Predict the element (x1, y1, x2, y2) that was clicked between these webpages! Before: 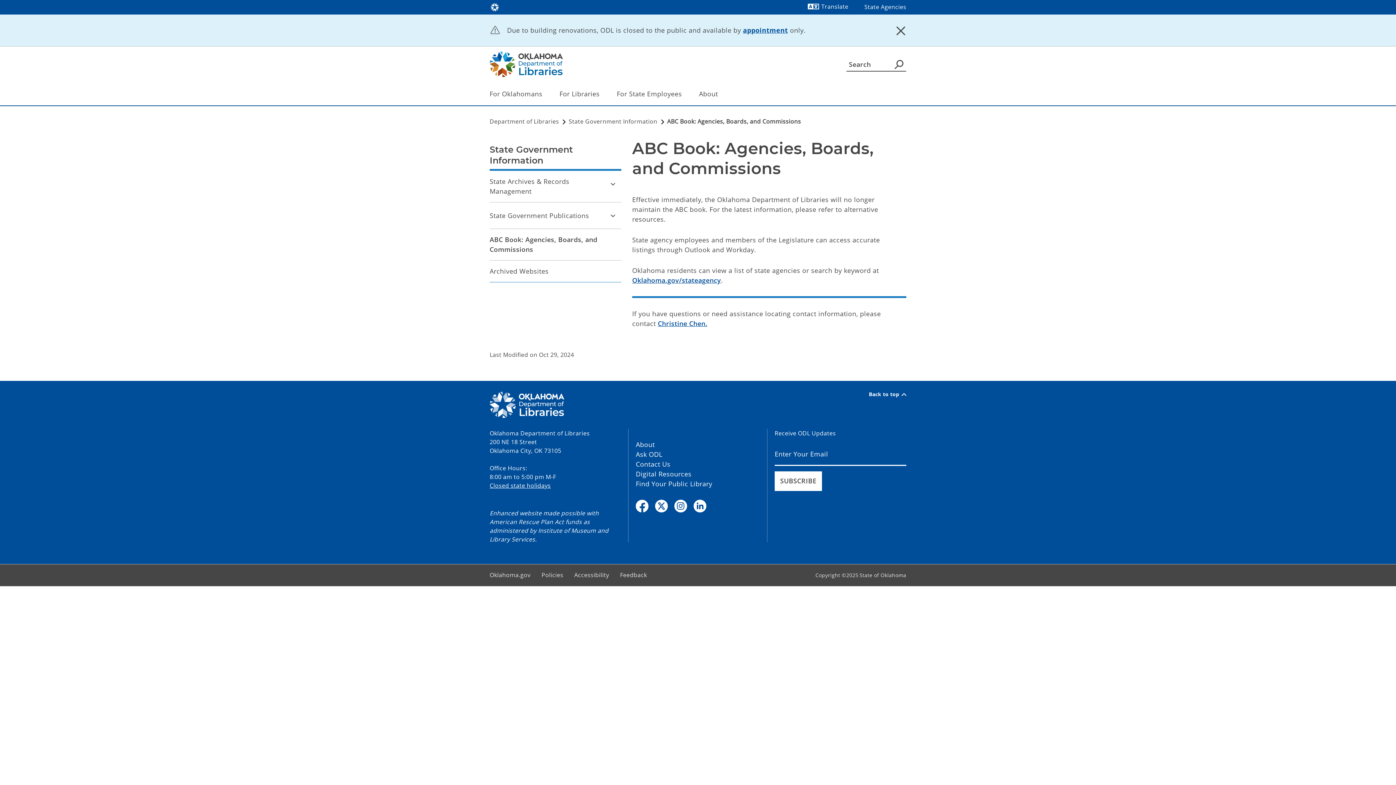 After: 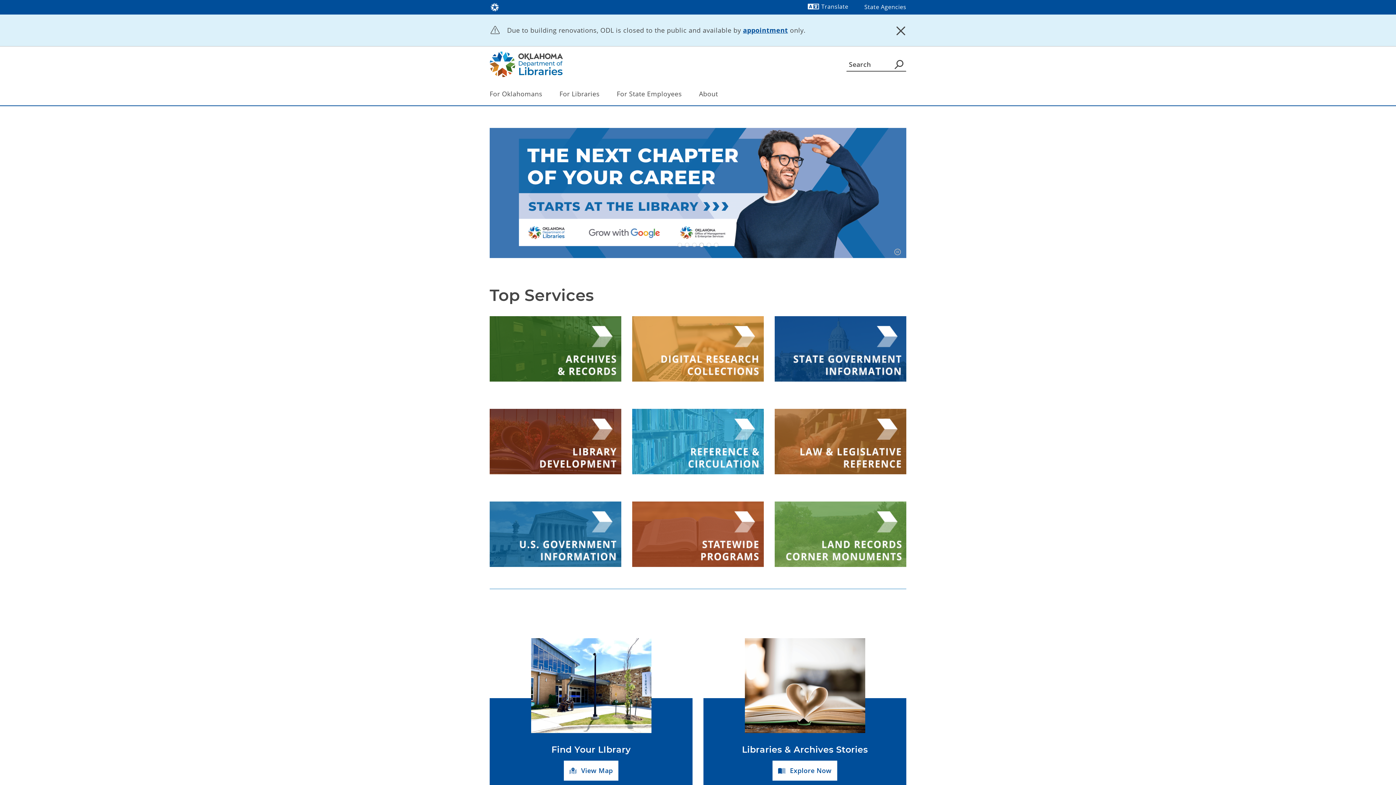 Action: bbox: (489, 51, 562, 77)